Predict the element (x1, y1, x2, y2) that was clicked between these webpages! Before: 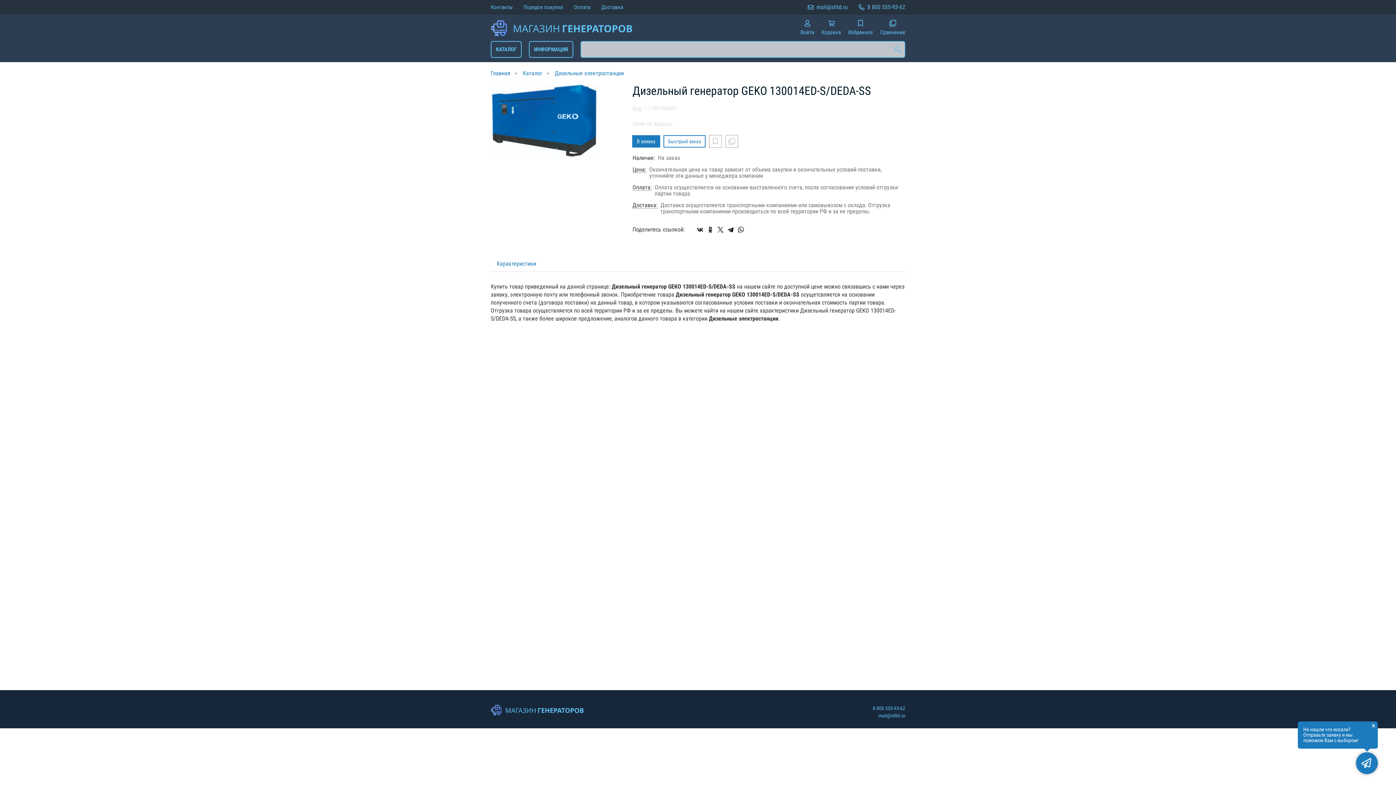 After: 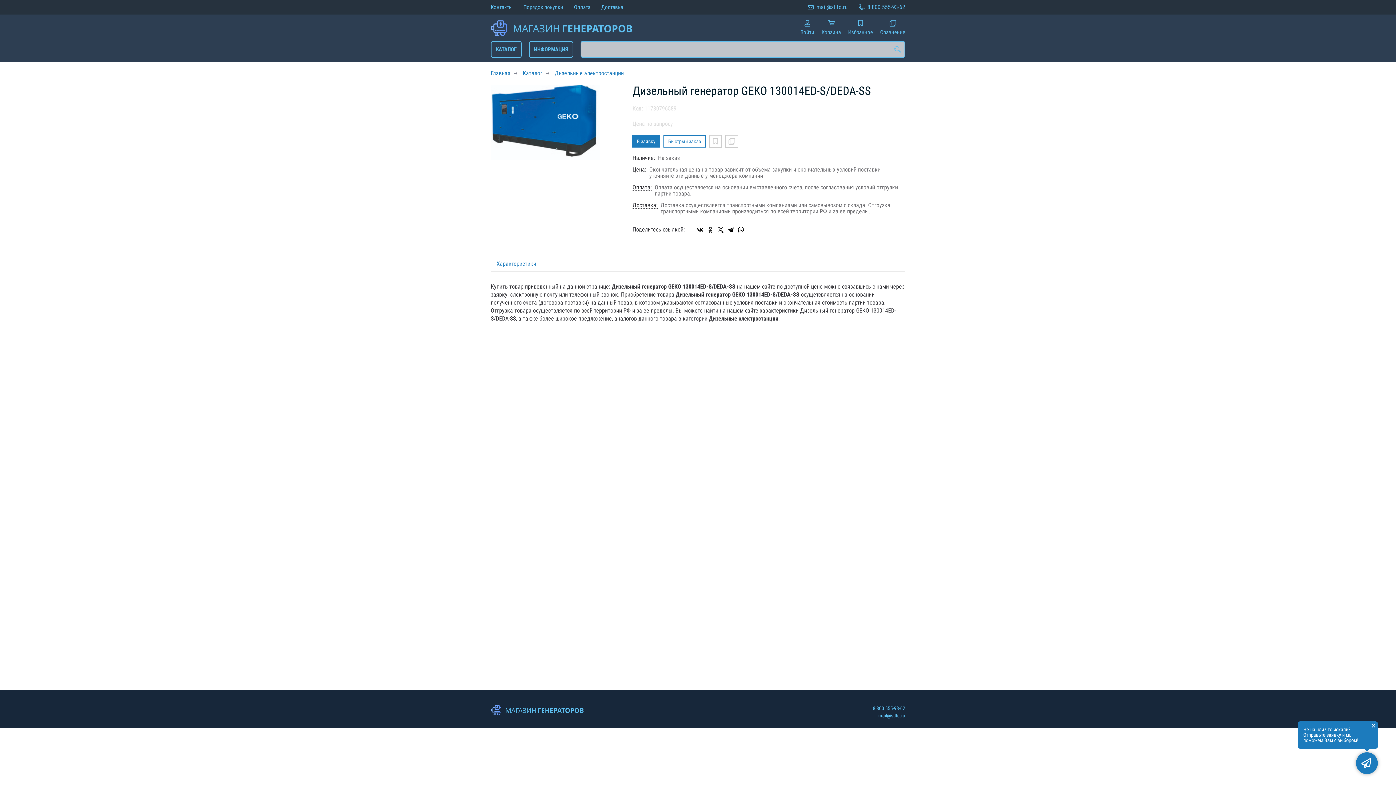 Action: bbox: (706, 225, 714, 234)